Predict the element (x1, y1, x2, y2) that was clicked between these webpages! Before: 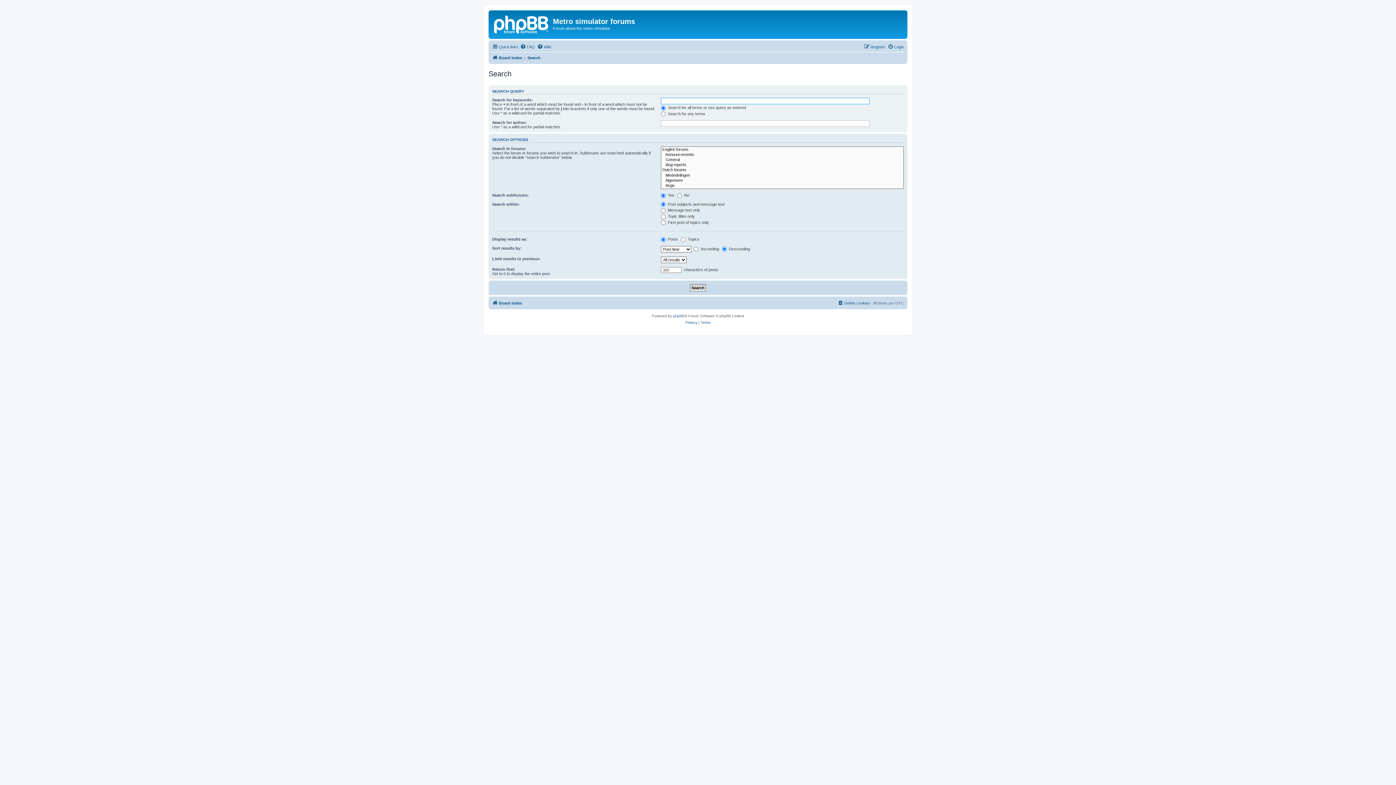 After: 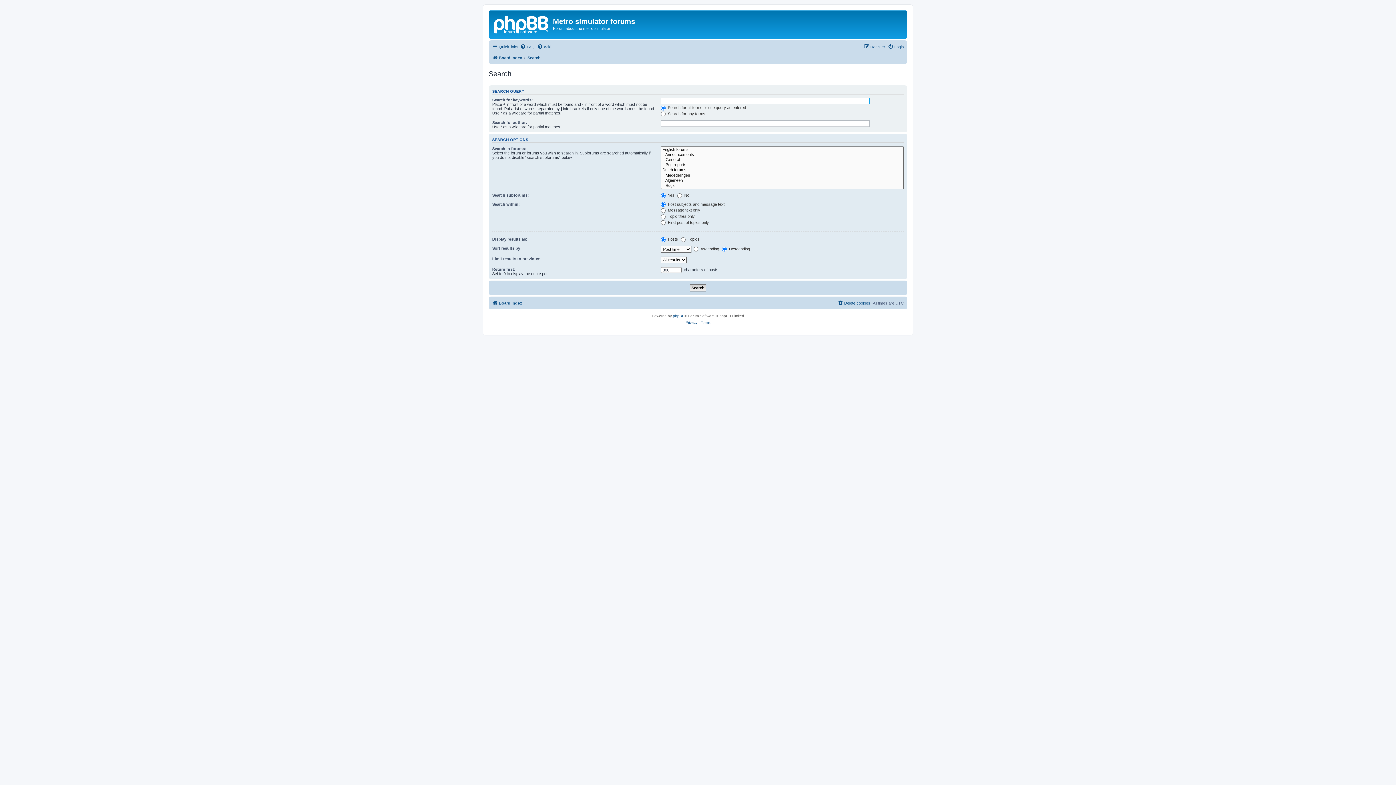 Action: bbox: (527, 53, 540, 62) label: Search